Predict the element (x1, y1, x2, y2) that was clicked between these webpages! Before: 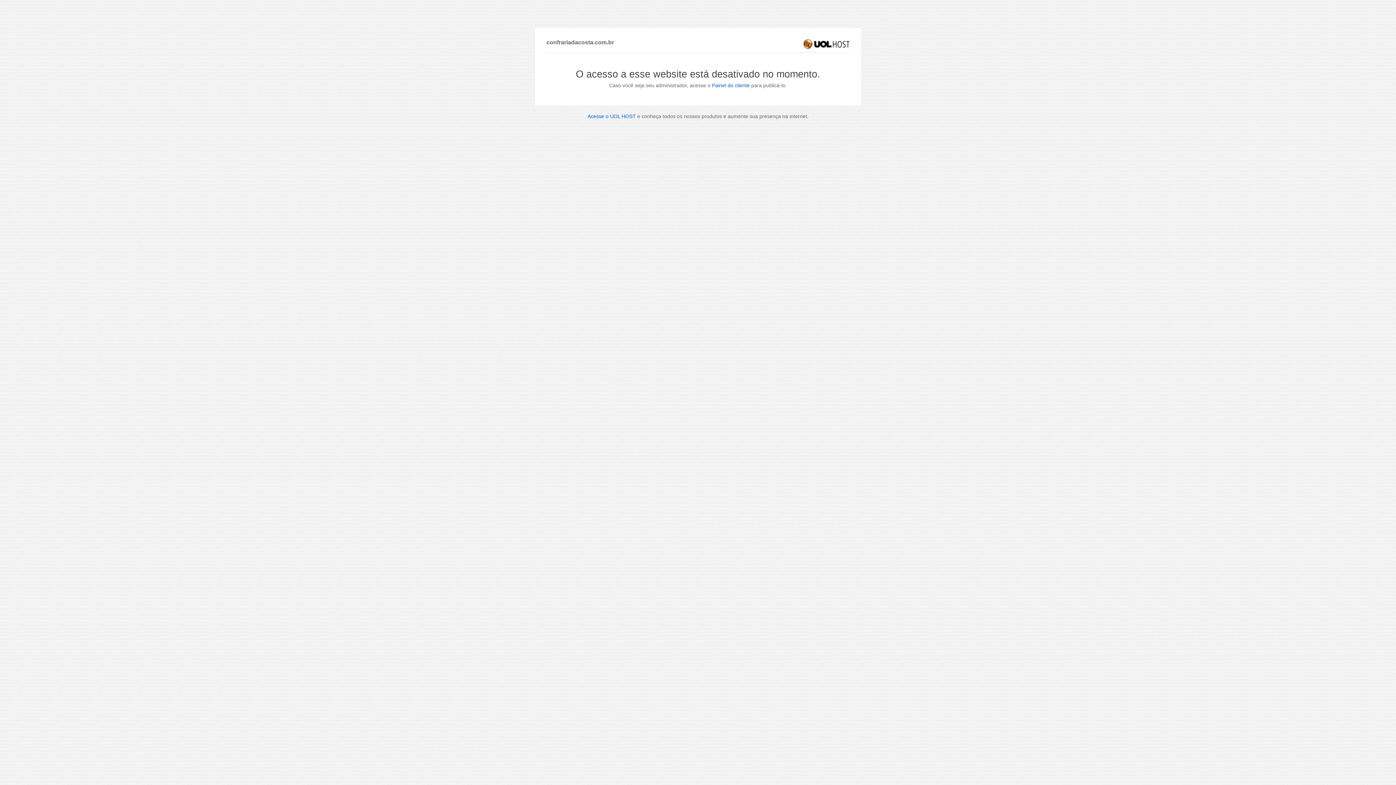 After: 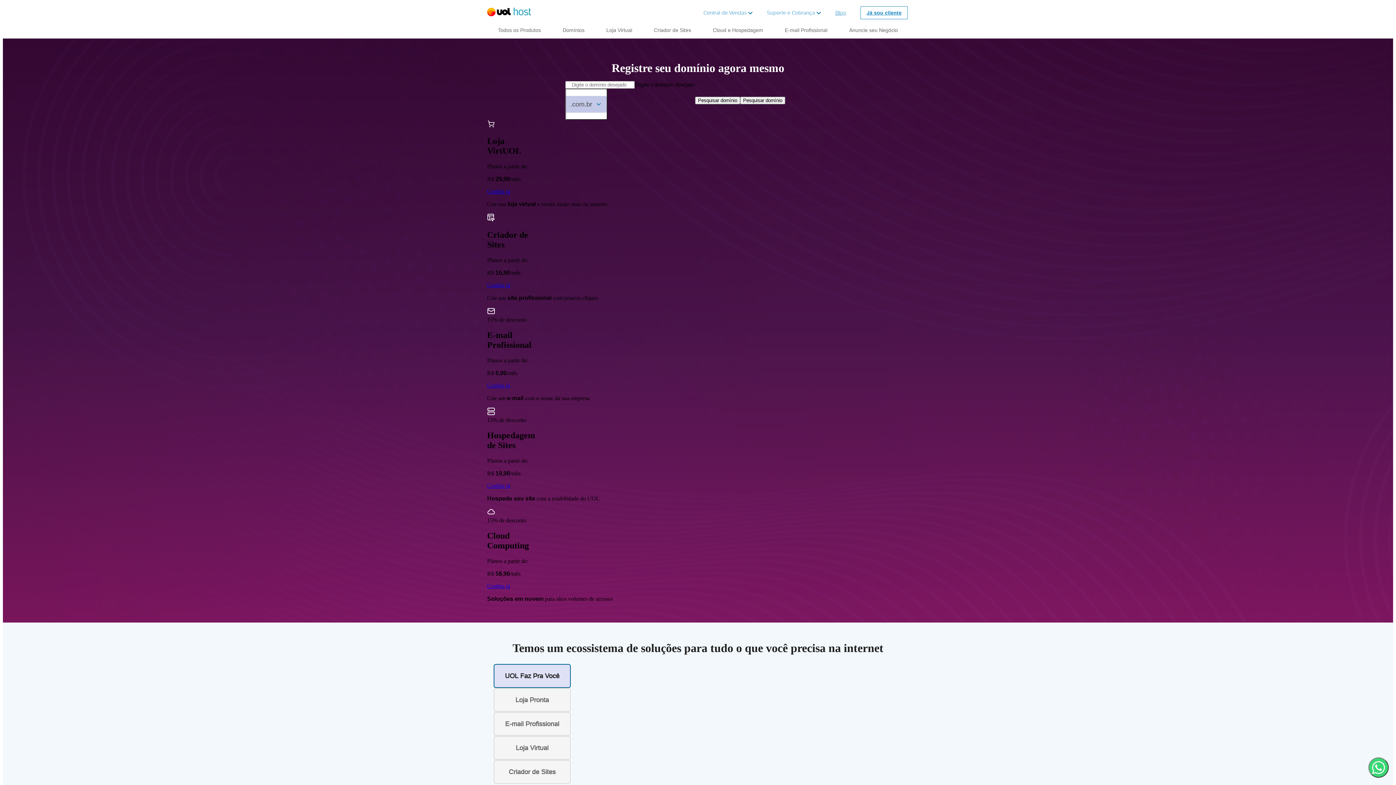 Action: bbox: (803, 39, 849, 48) label: UOL HOST